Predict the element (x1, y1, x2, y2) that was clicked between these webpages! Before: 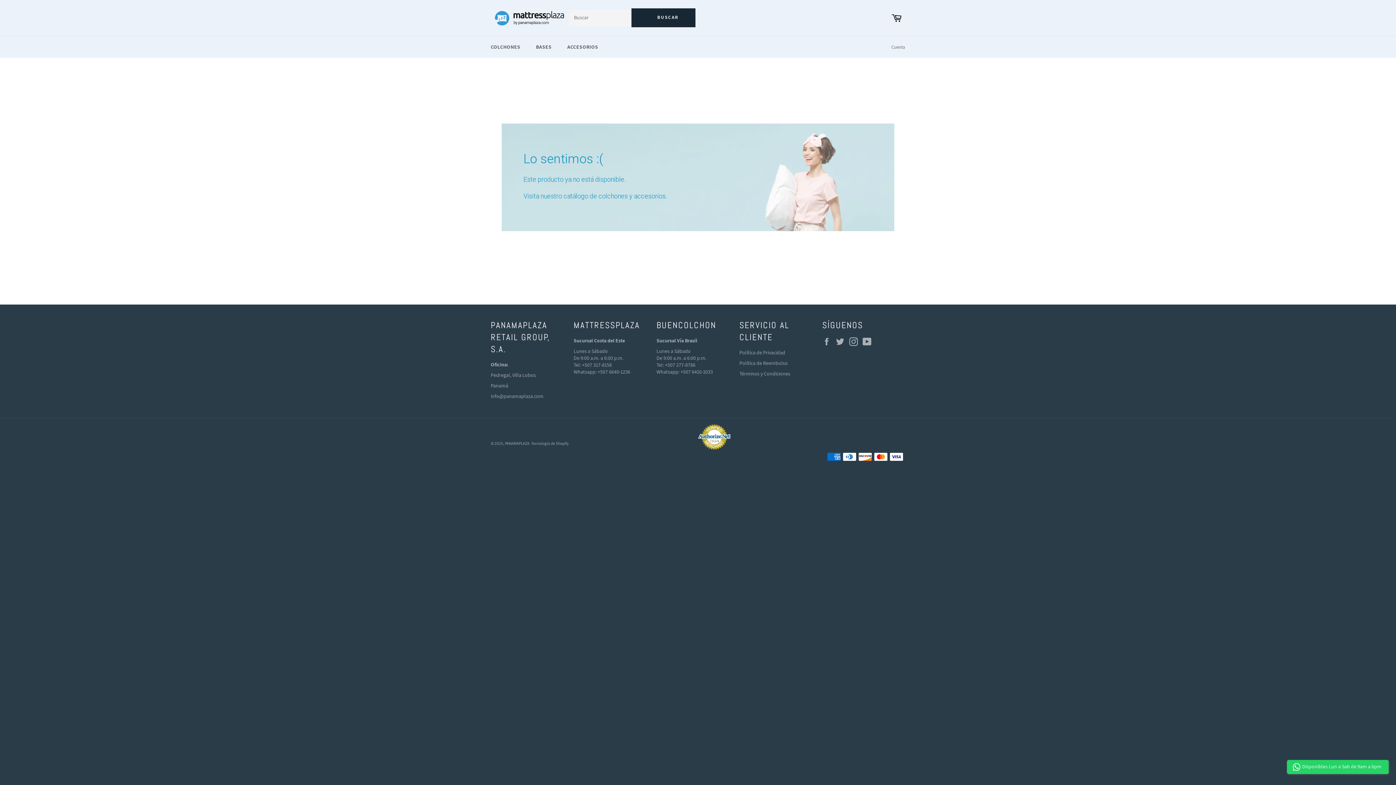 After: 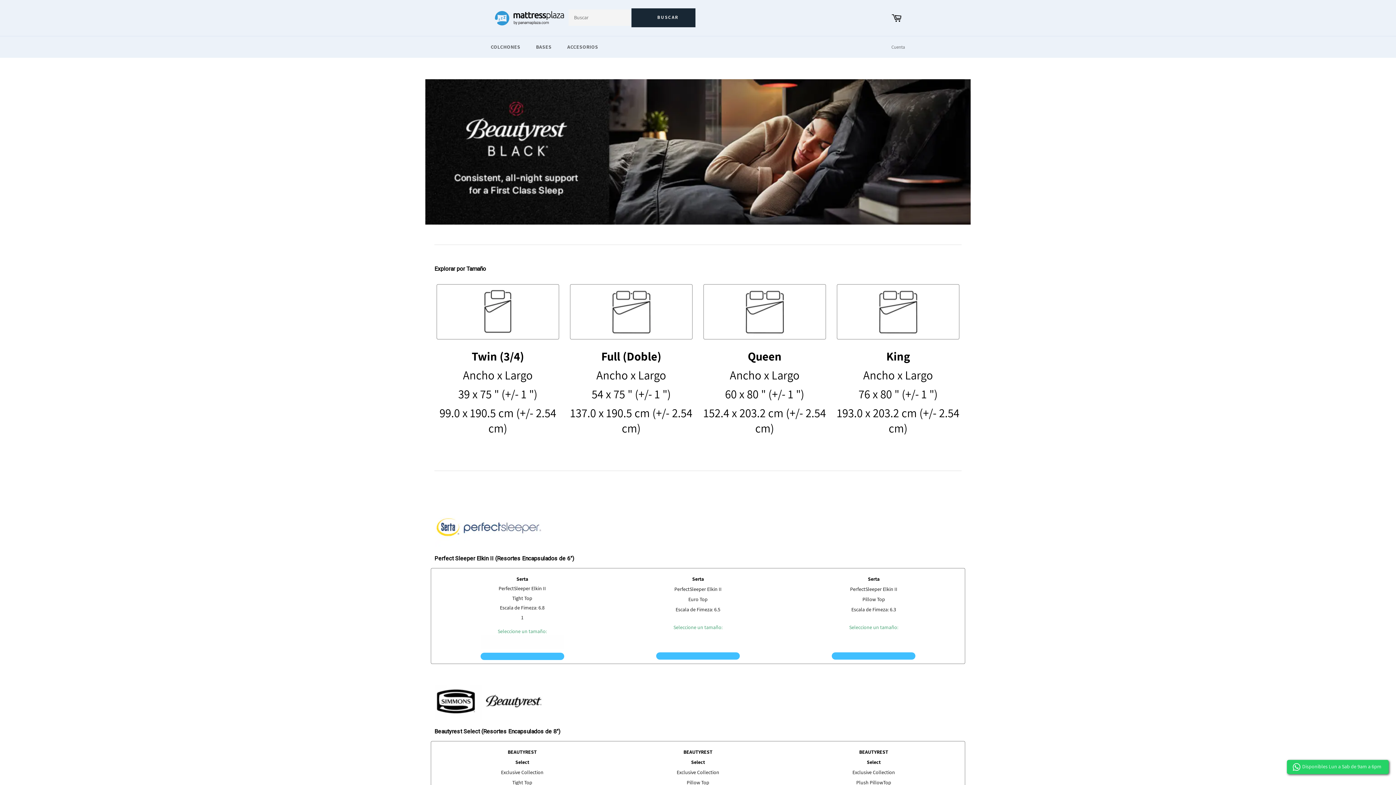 Action: bbox: (490, 7, 568, 28)